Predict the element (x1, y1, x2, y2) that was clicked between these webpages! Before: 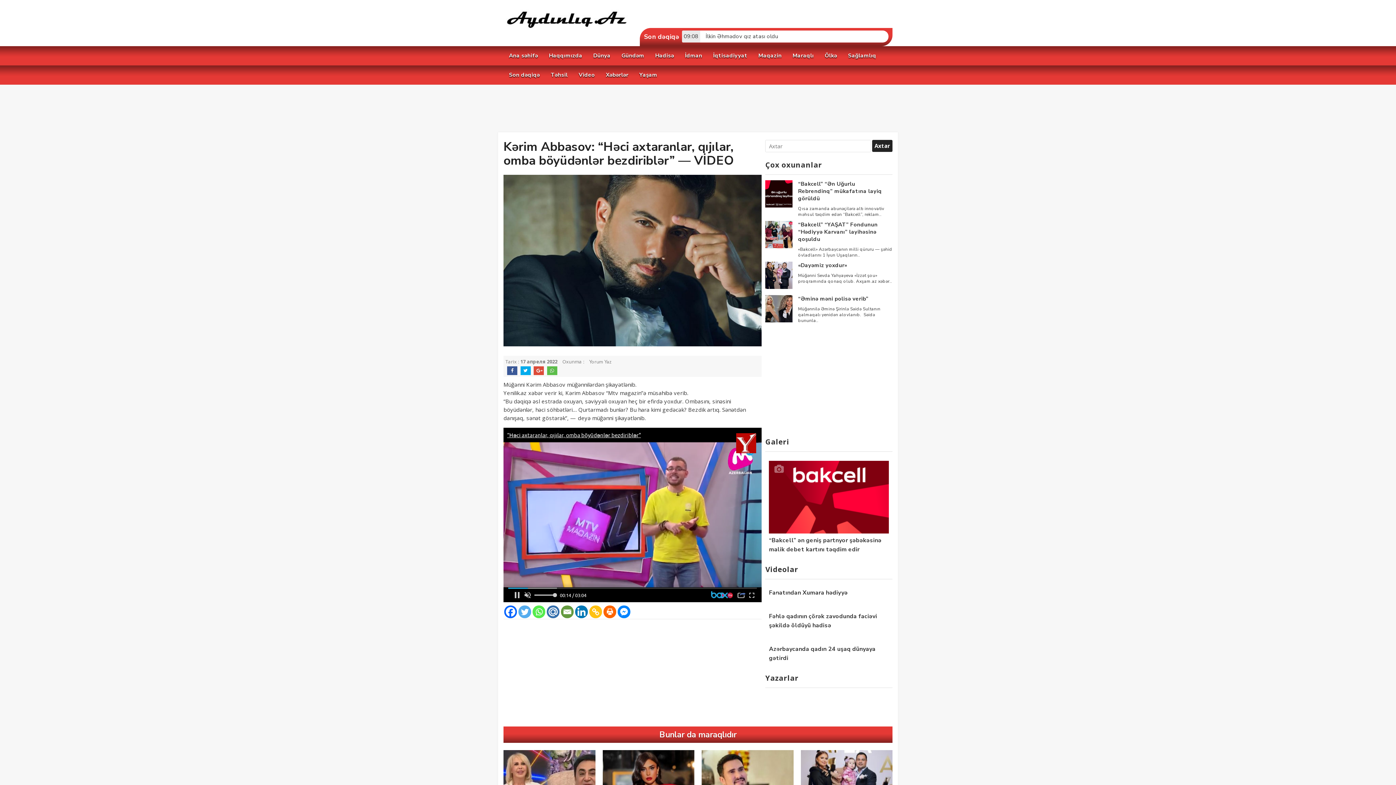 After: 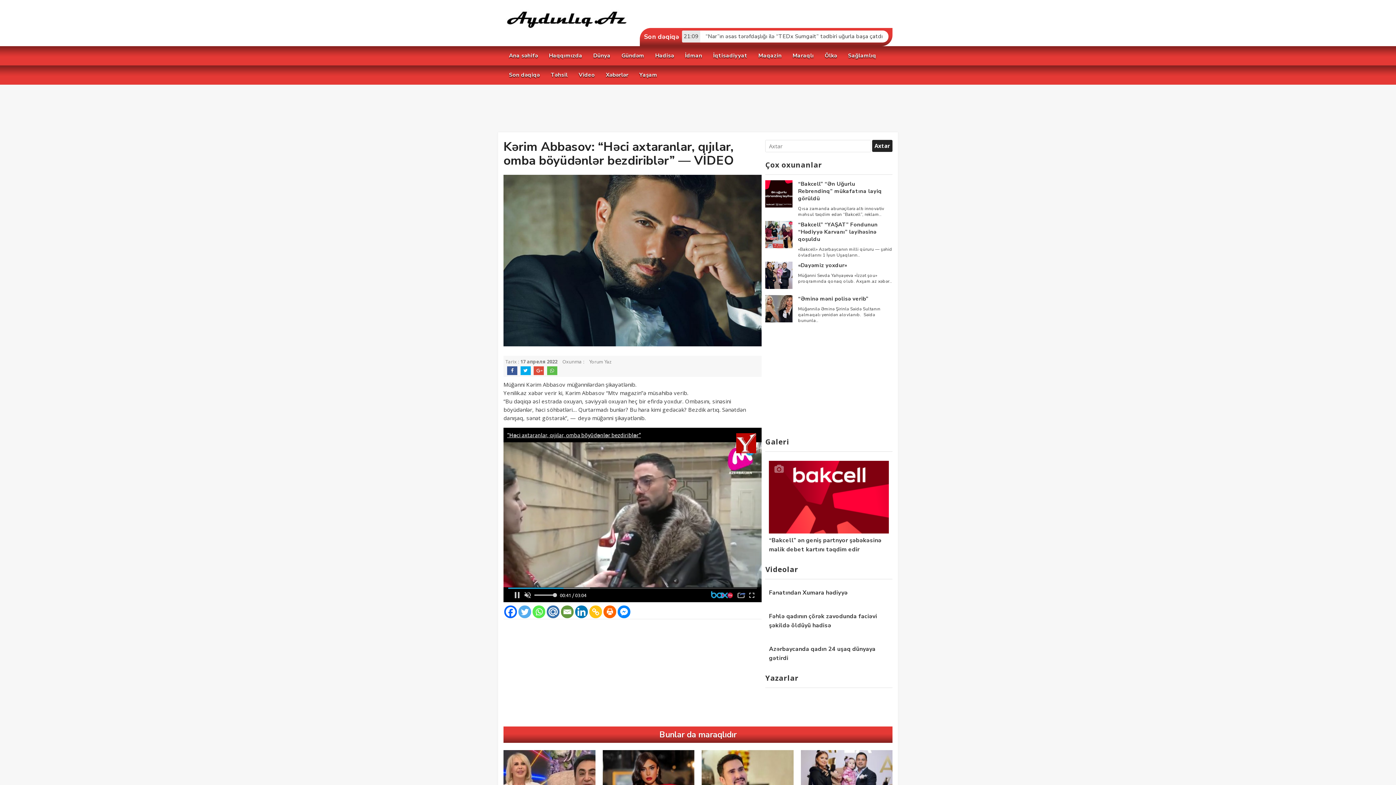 Action: bbox: (533, 366, 544, 375)